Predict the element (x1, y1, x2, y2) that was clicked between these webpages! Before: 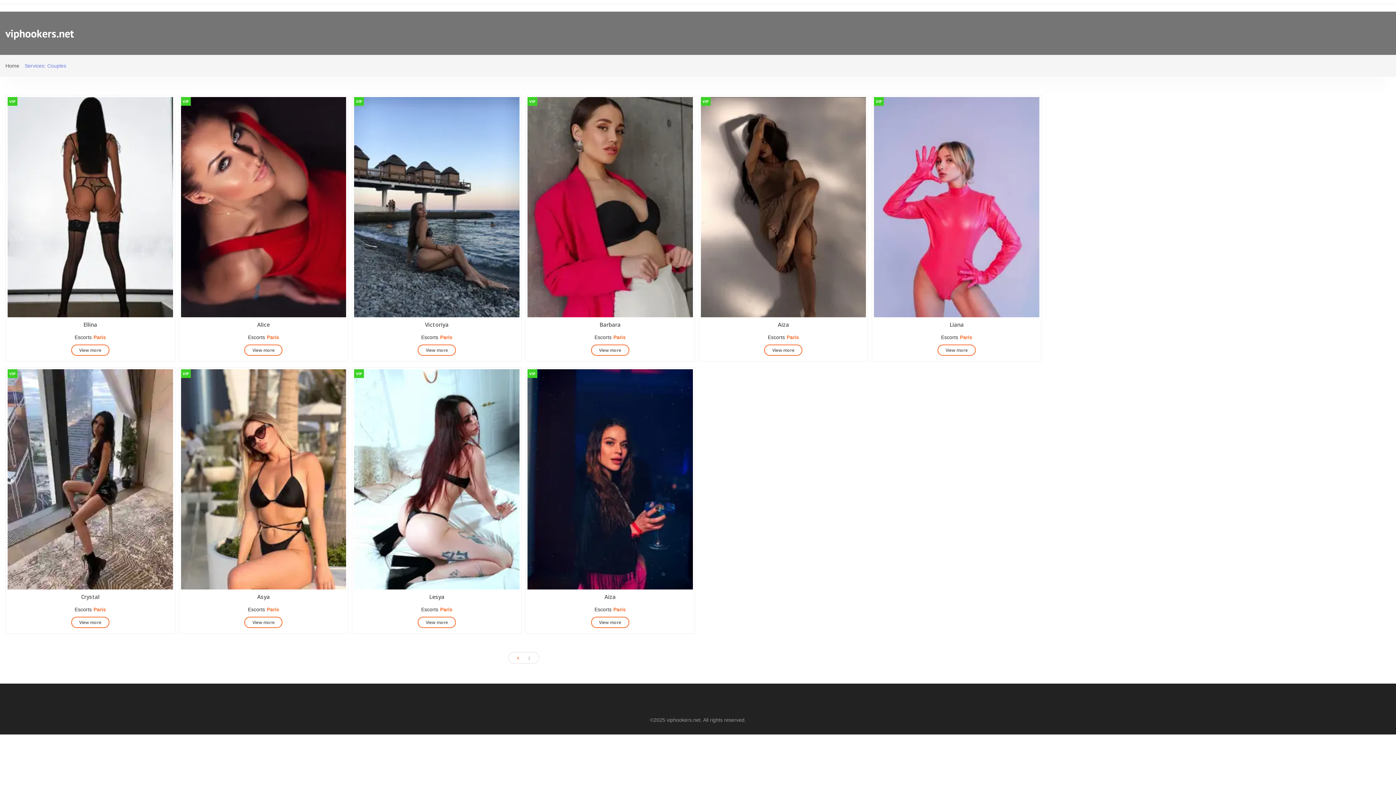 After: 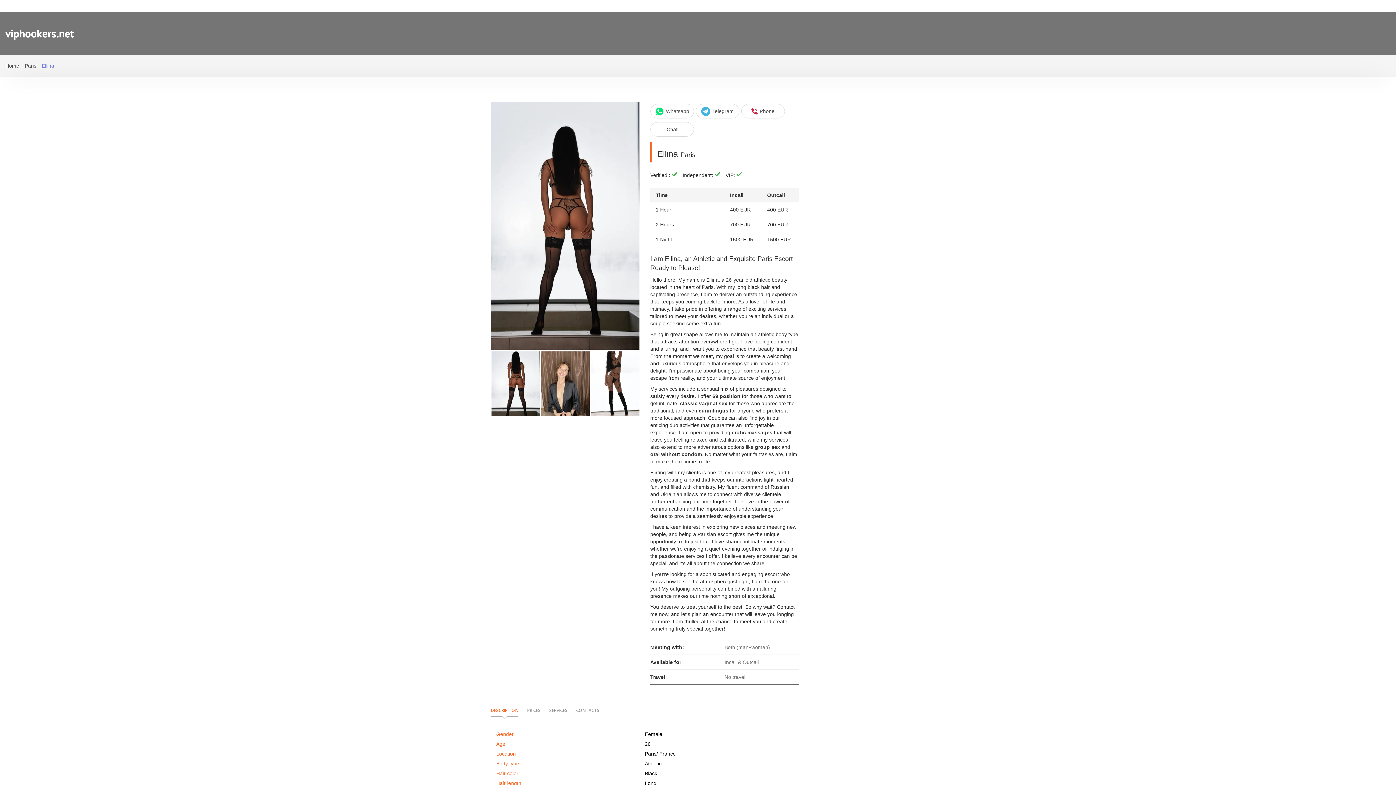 Action: label: Ellina bbox: (11, 321, 169, 328)